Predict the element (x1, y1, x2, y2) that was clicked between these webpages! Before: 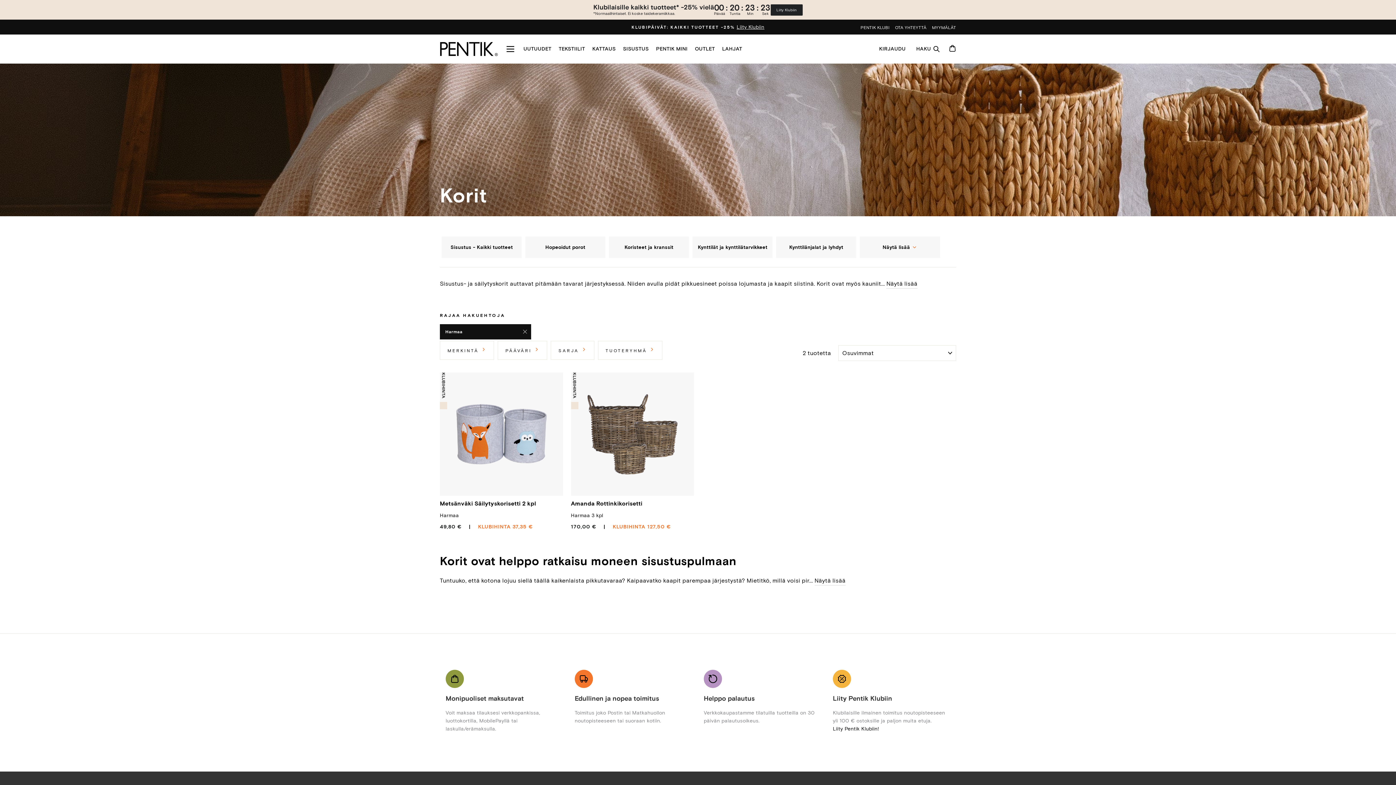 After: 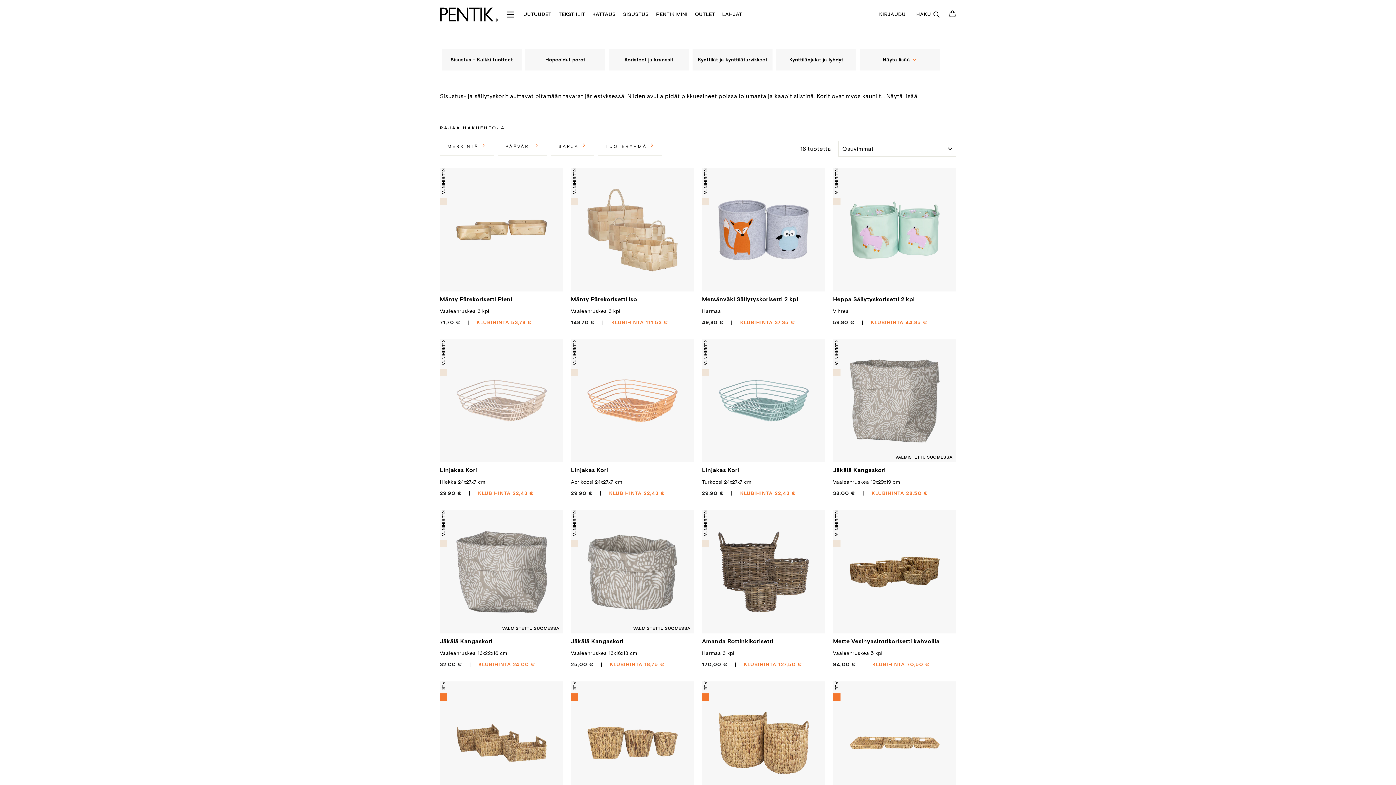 Action: label: Harmaa bbox: (440, 324, 531, 339)